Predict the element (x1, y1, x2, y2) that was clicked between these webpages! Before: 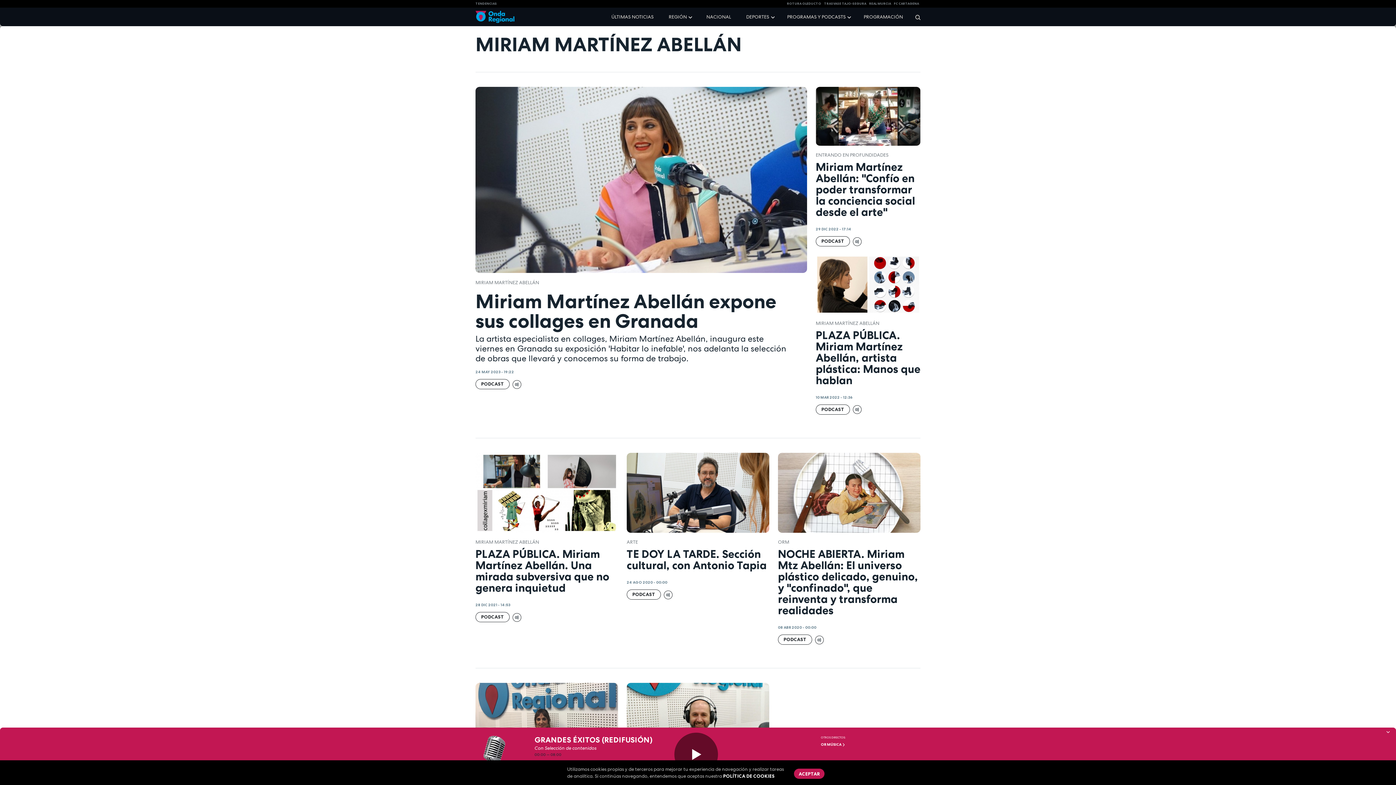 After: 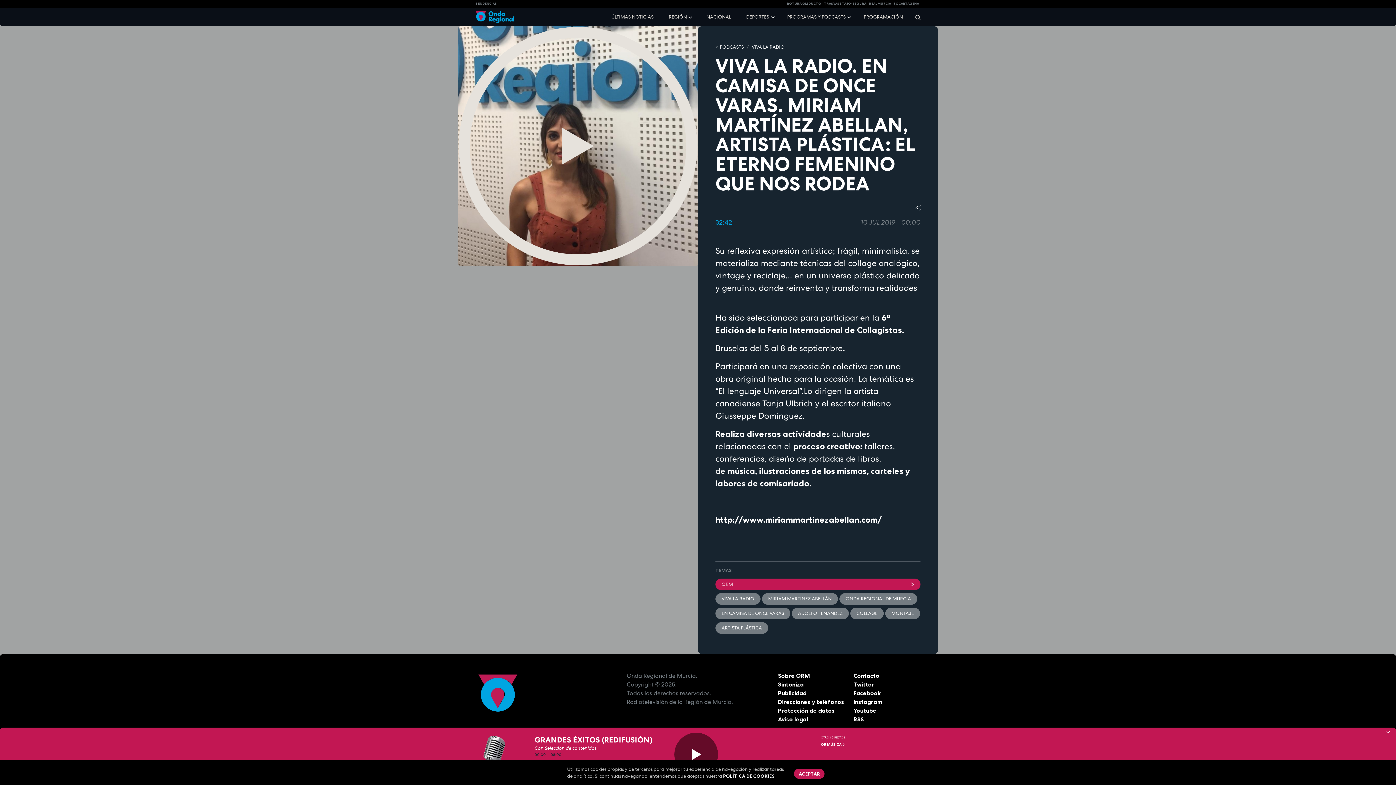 Action: bbox: (475, 683, 618, 763)